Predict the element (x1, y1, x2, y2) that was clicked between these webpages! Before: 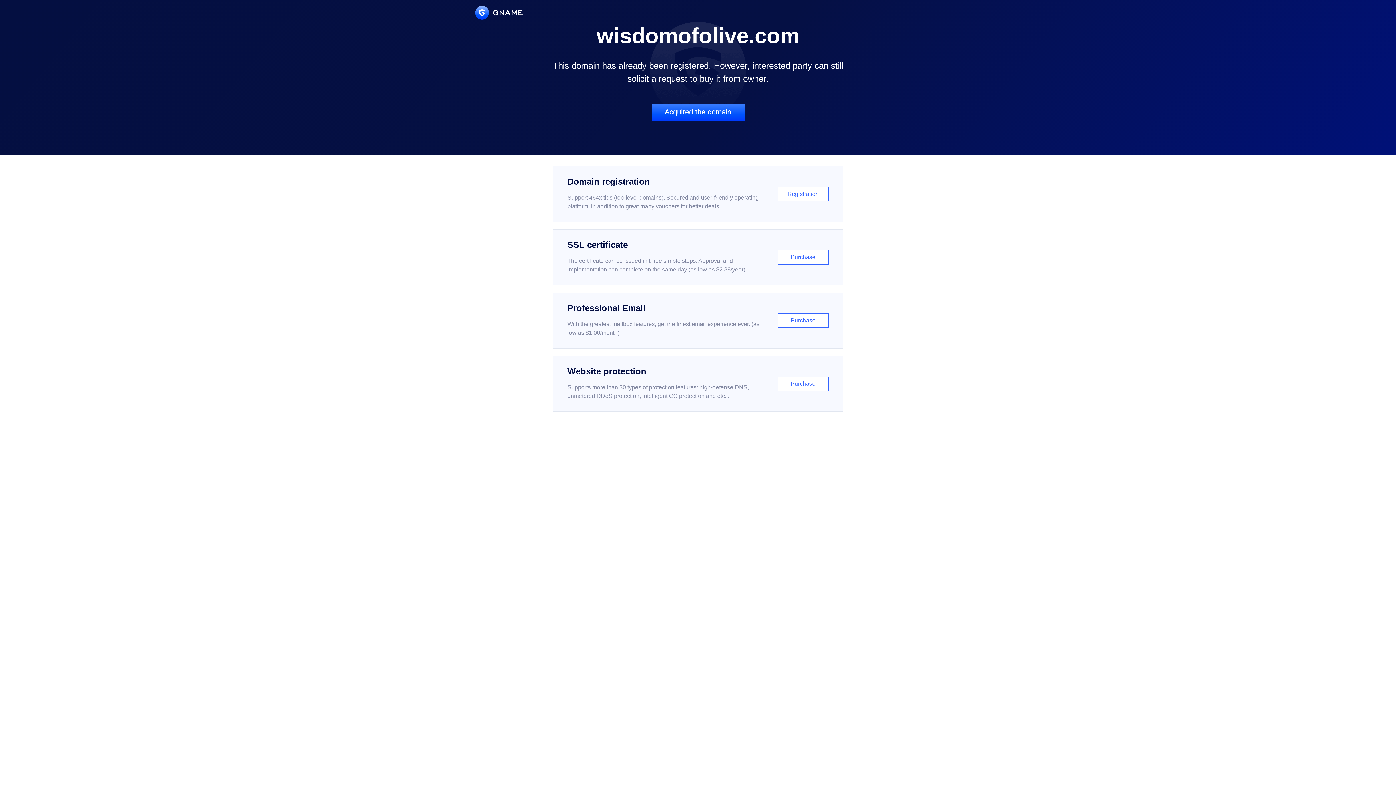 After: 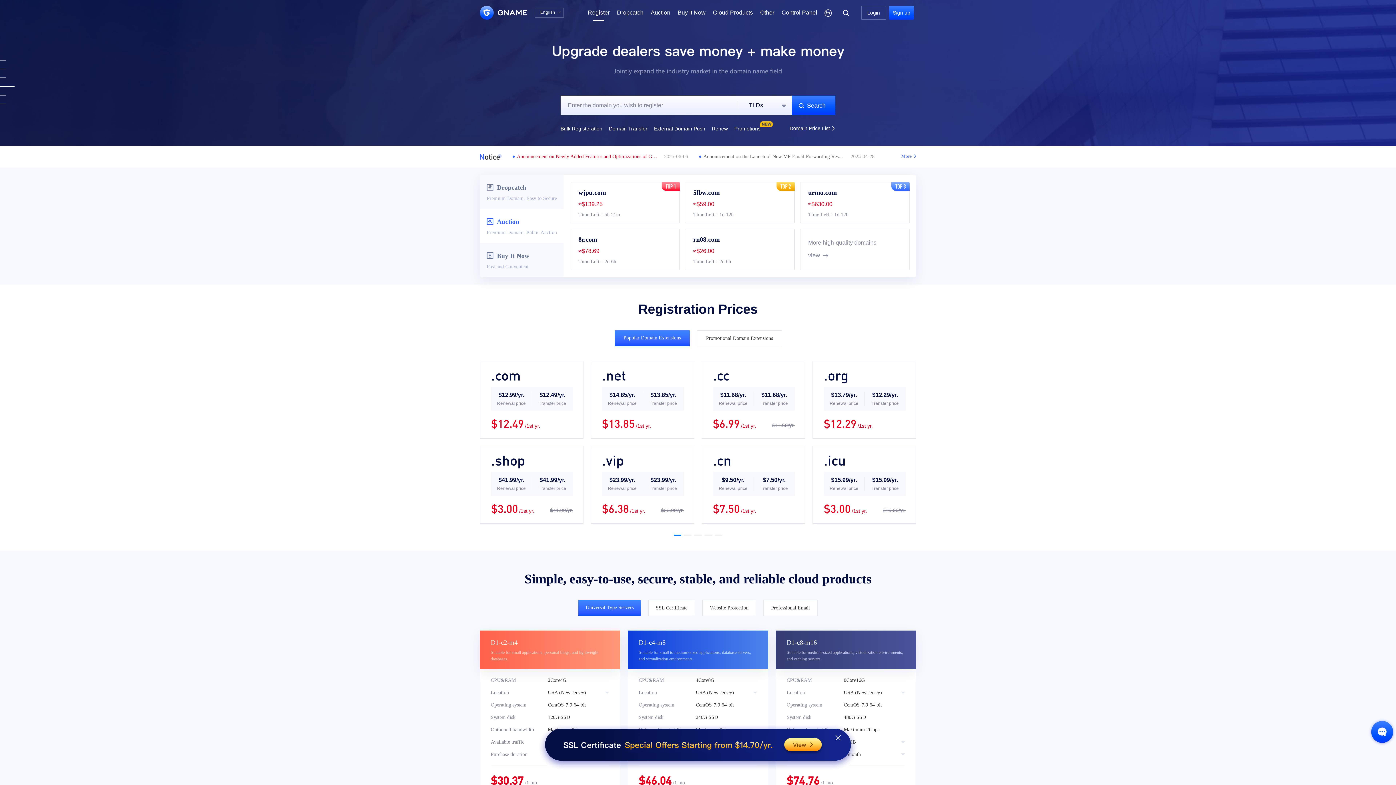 Action: bbox: (552, 166, 843, 222) label: Domain registration

Support 464x tlds (top-level domains). Secured and user-friendly operating platform, in addition to great many vouchers for better deals.

Registration